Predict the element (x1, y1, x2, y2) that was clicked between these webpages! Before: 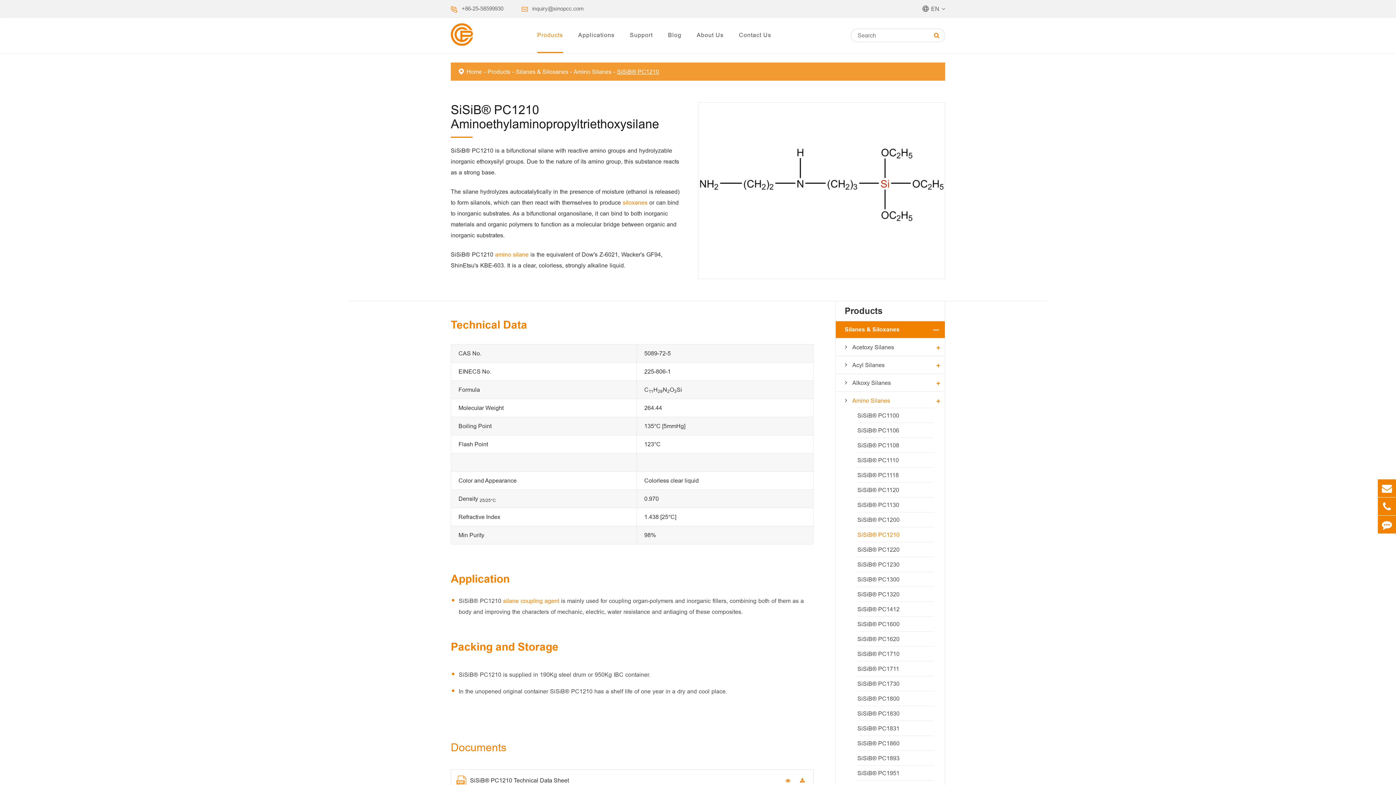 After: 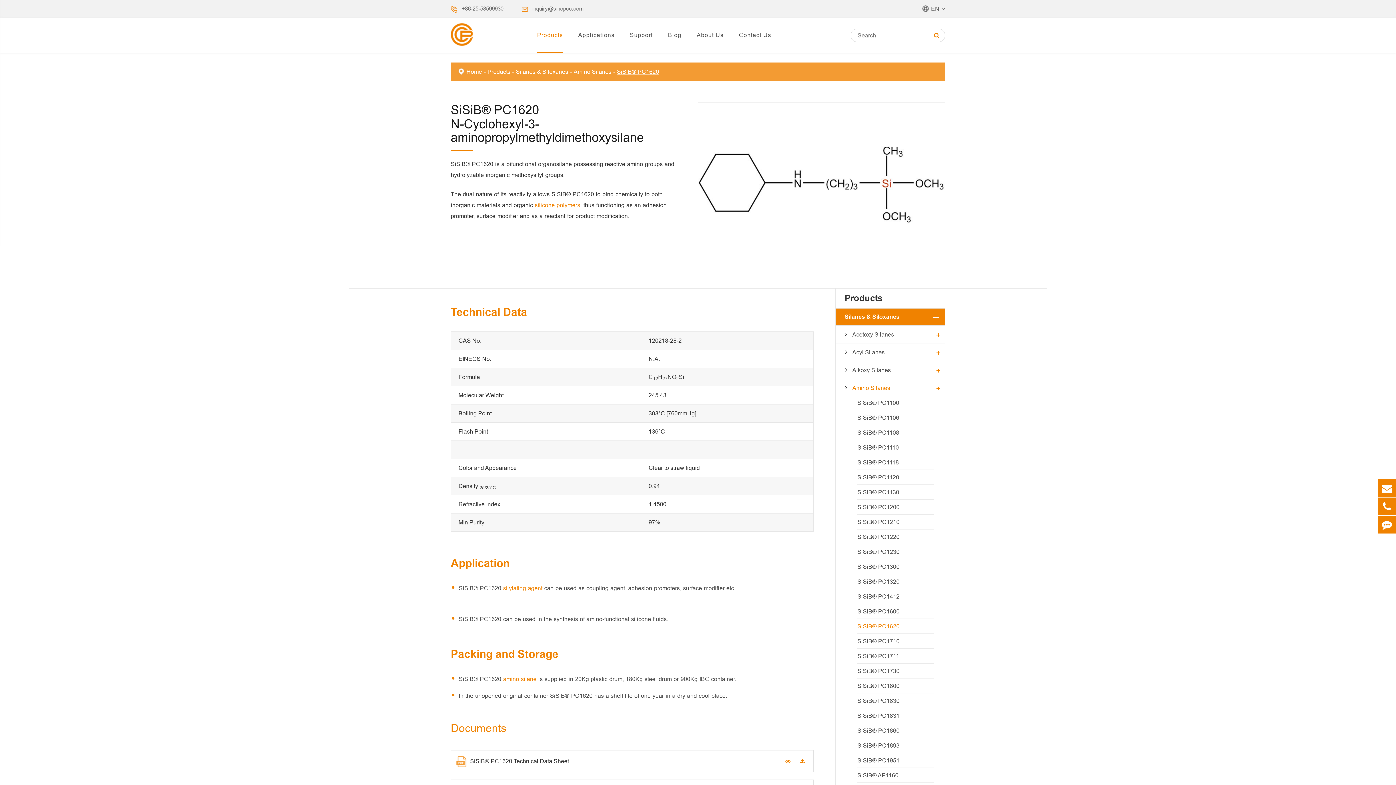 Action: label: SiSiB® PC1620 bbox: (857, 636, 899, 642)